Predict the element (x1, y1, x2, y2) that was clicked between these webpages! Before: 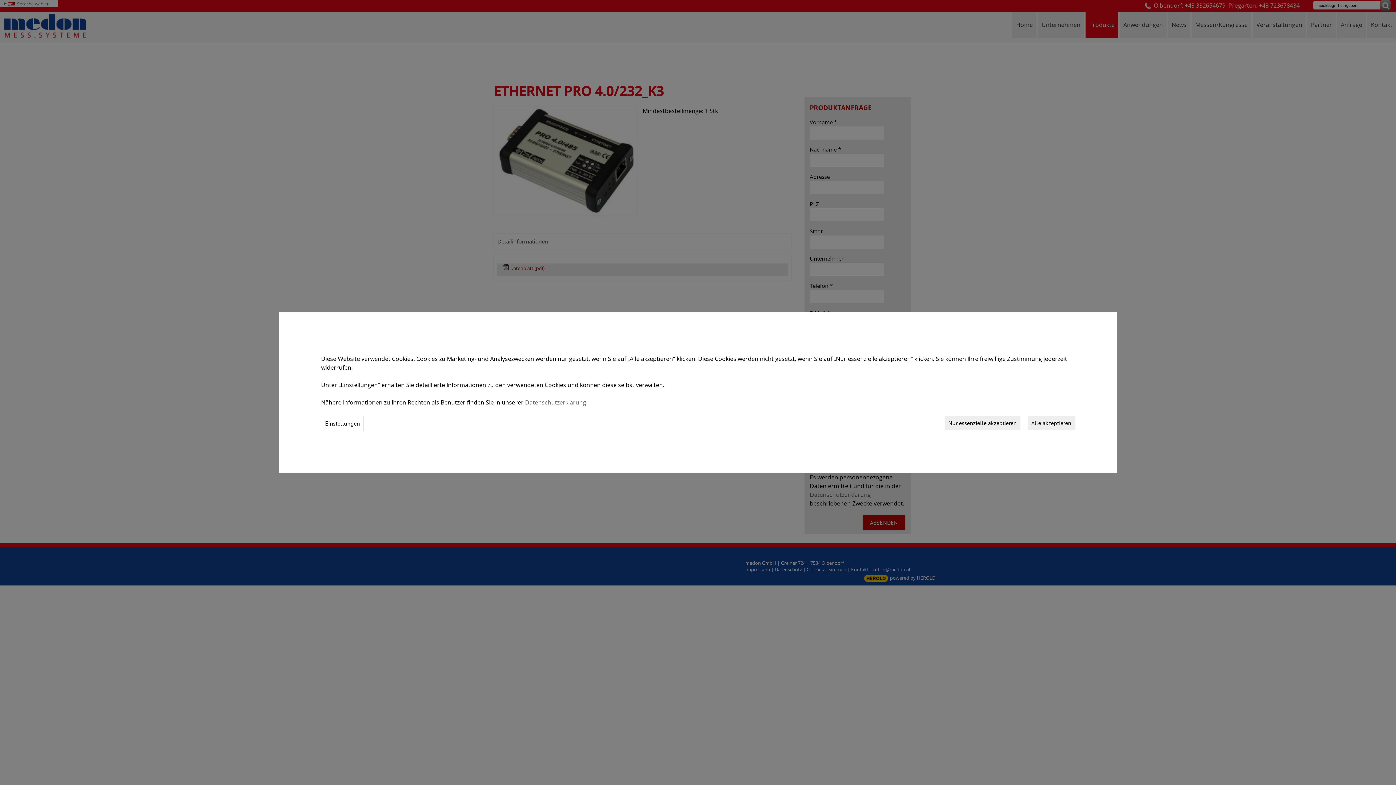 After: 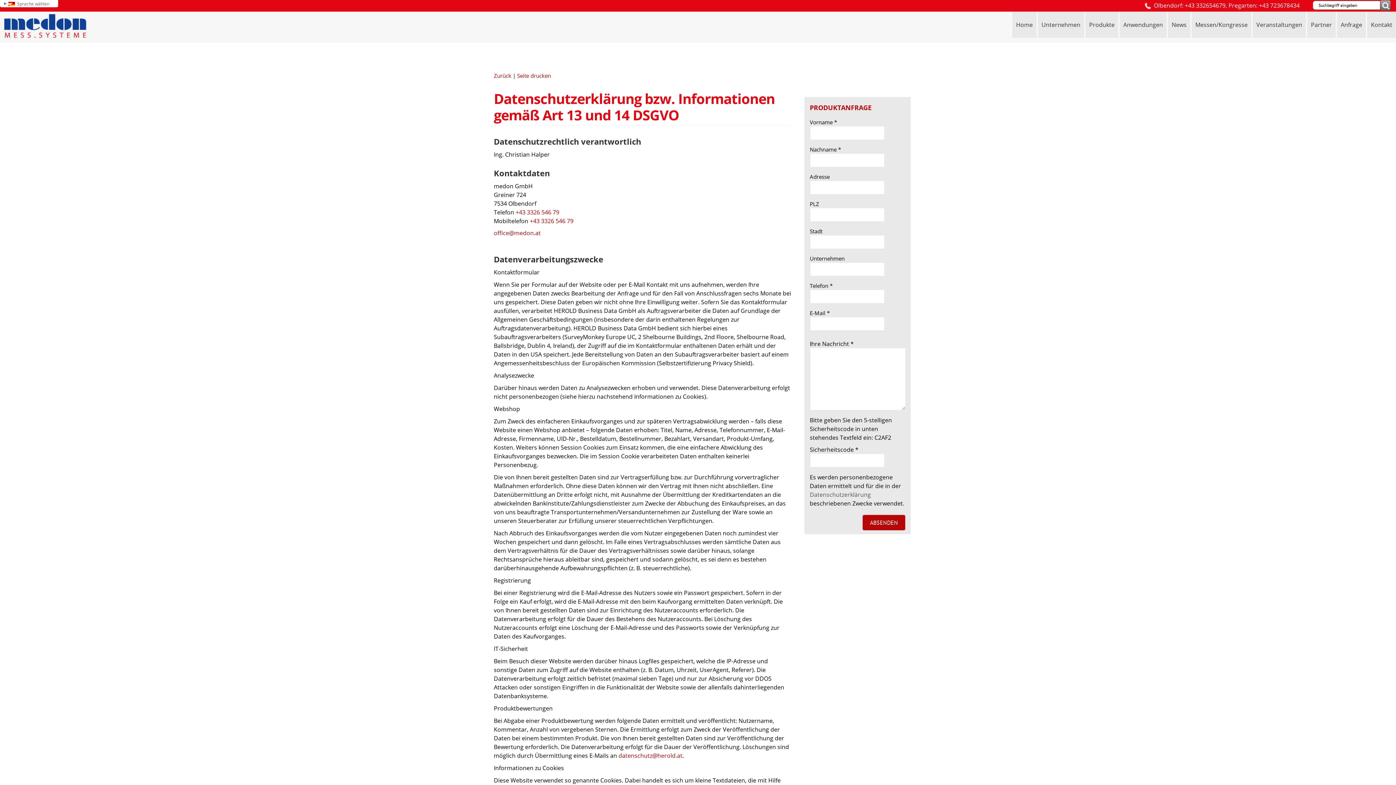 Action: bbox: (525, 398, 586, 406) label: Datenschutzerklärung